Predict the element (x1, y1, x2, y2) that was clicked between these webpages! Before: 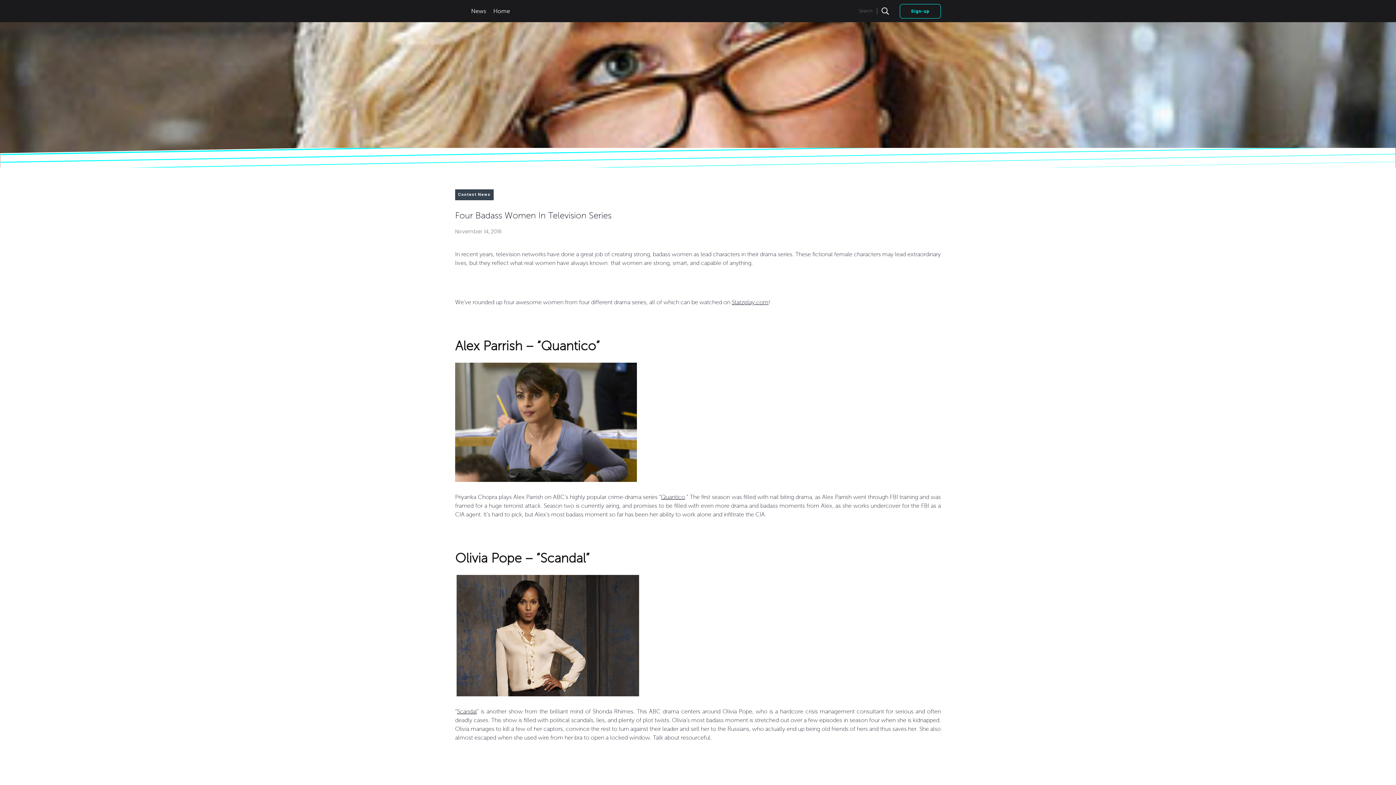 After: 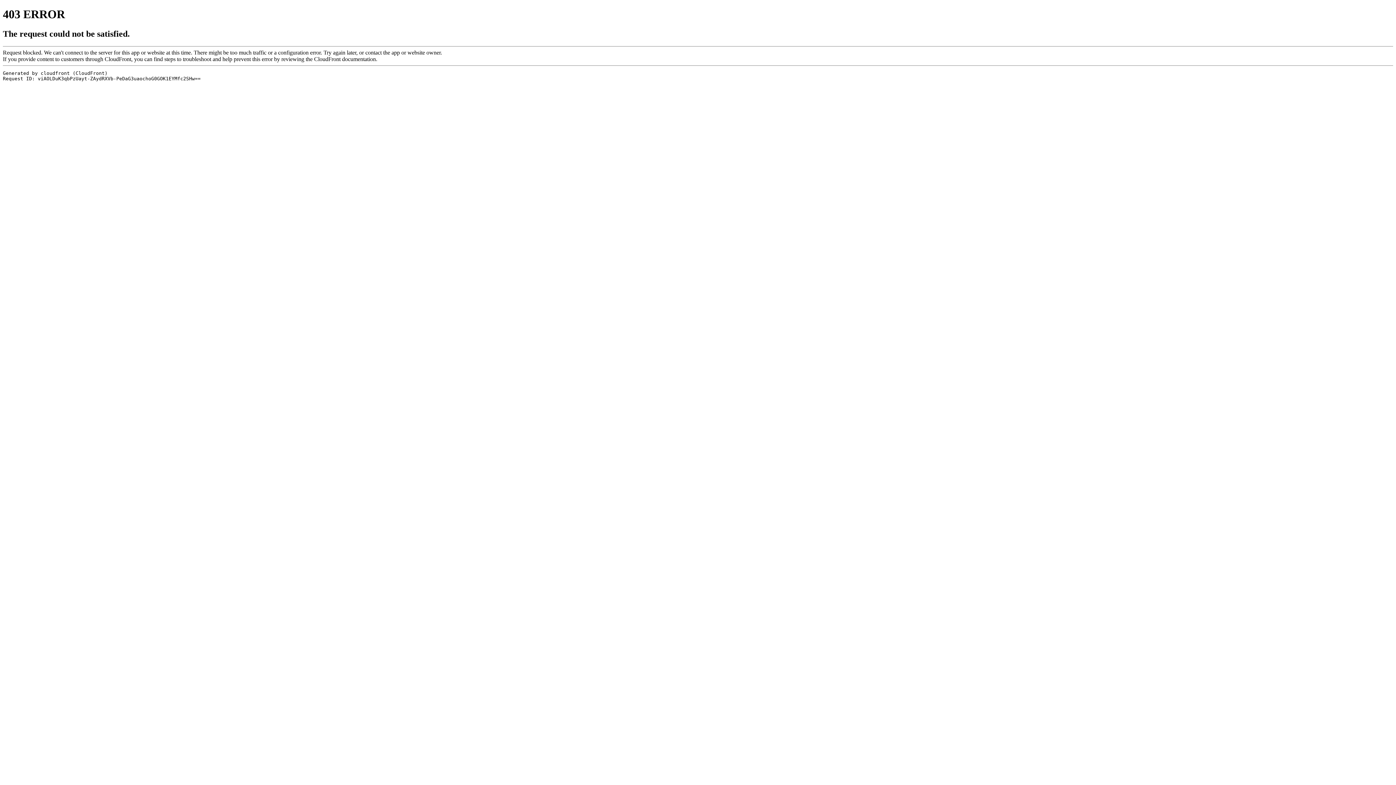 Action: label: Starzplay.com bbox: (732, 299, 768, 305)